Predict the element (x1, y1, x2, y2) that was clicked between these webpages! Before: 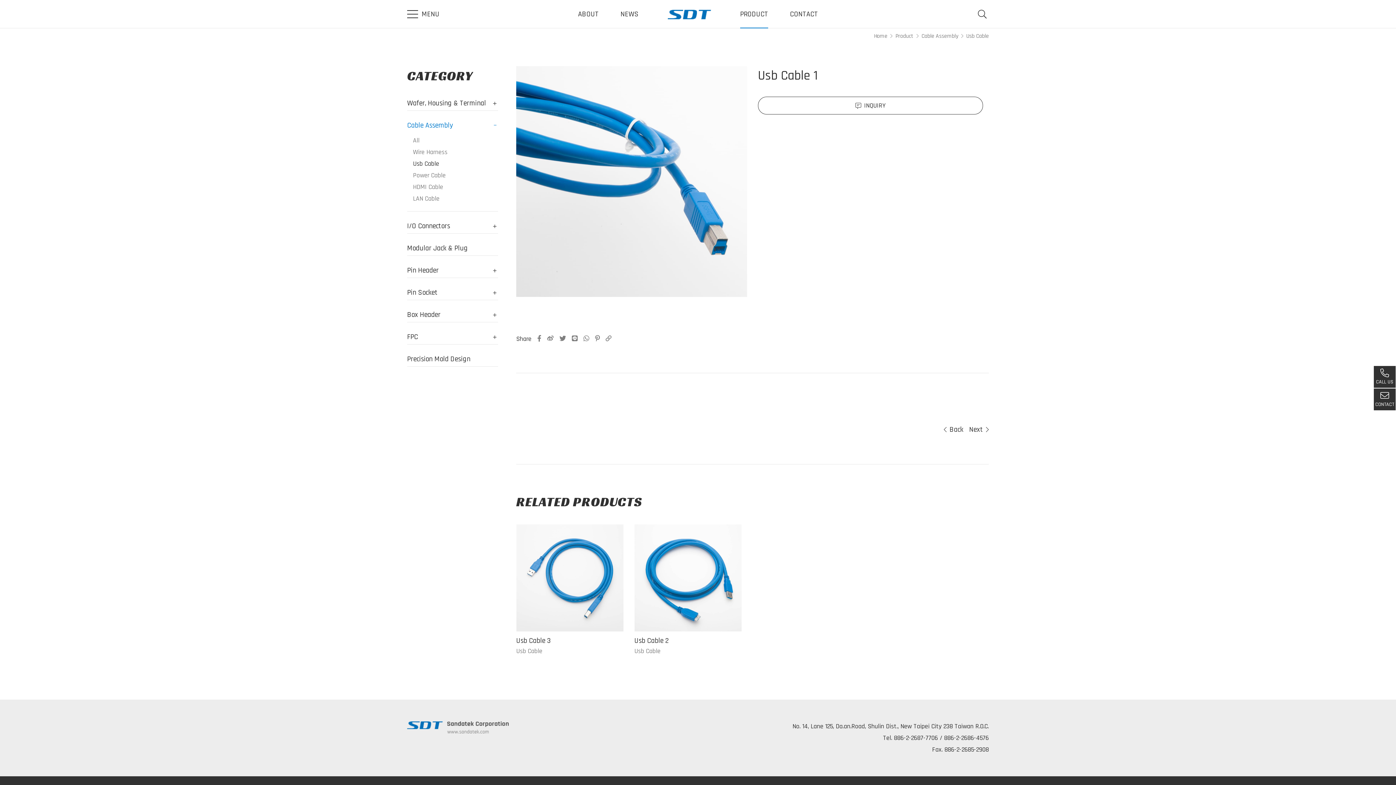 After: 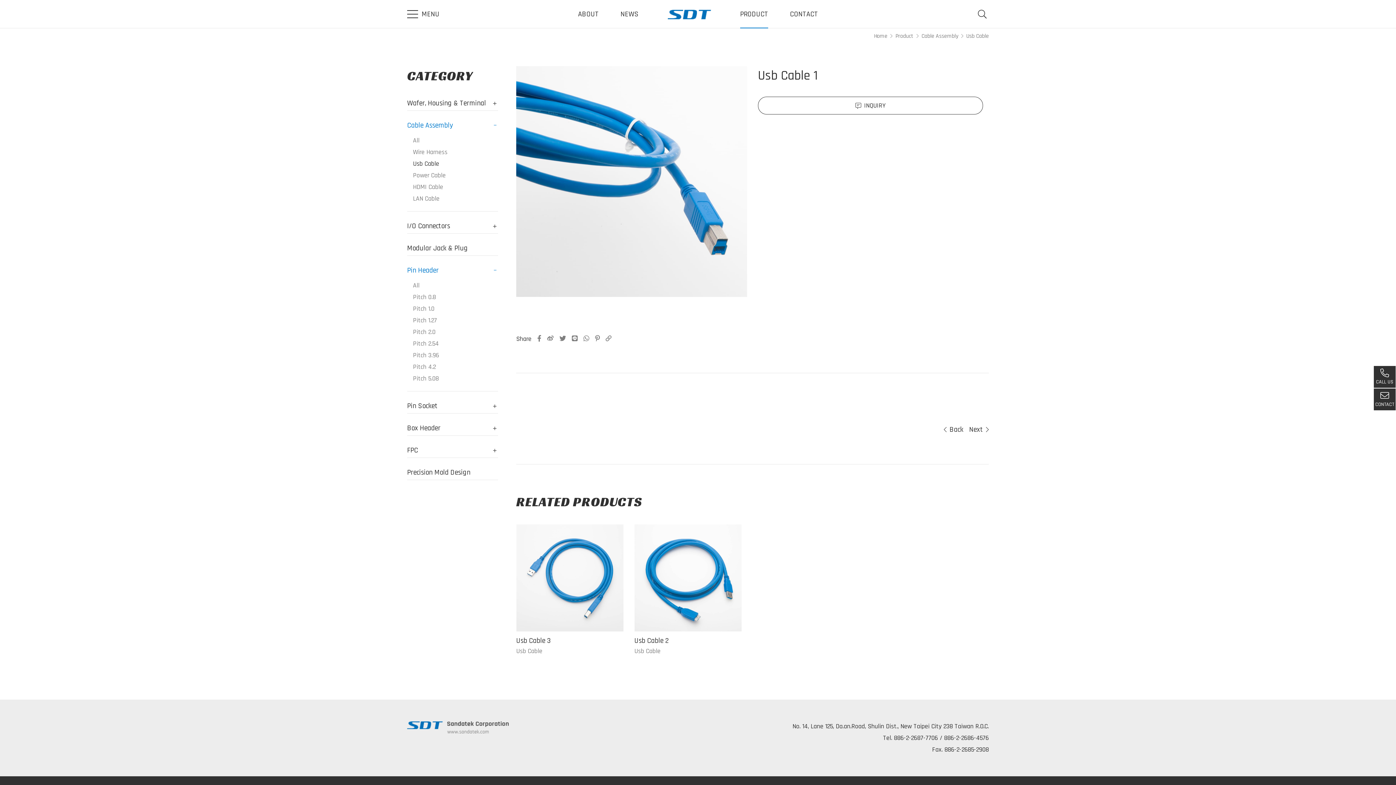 Action: label: Pin Header bbox: (407, 263, 498, 277)